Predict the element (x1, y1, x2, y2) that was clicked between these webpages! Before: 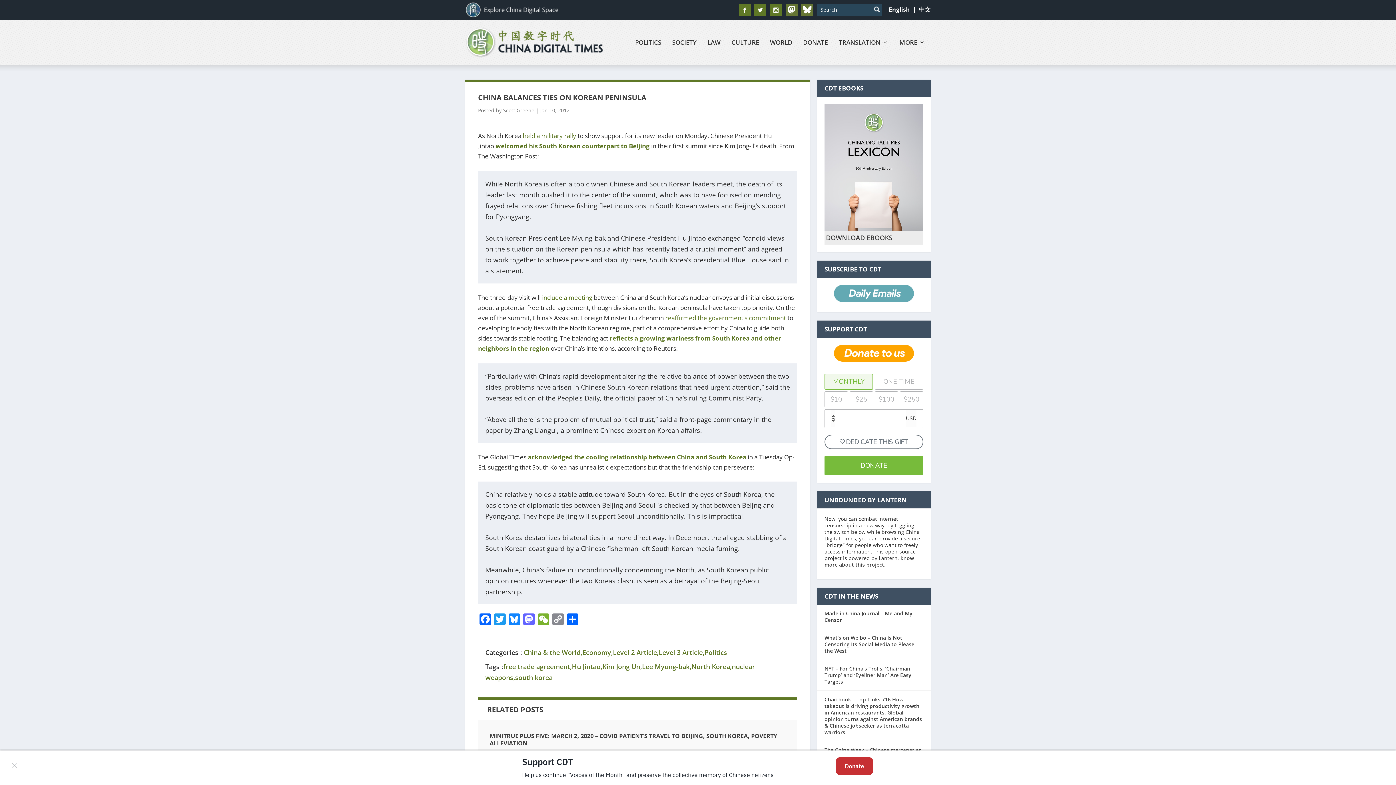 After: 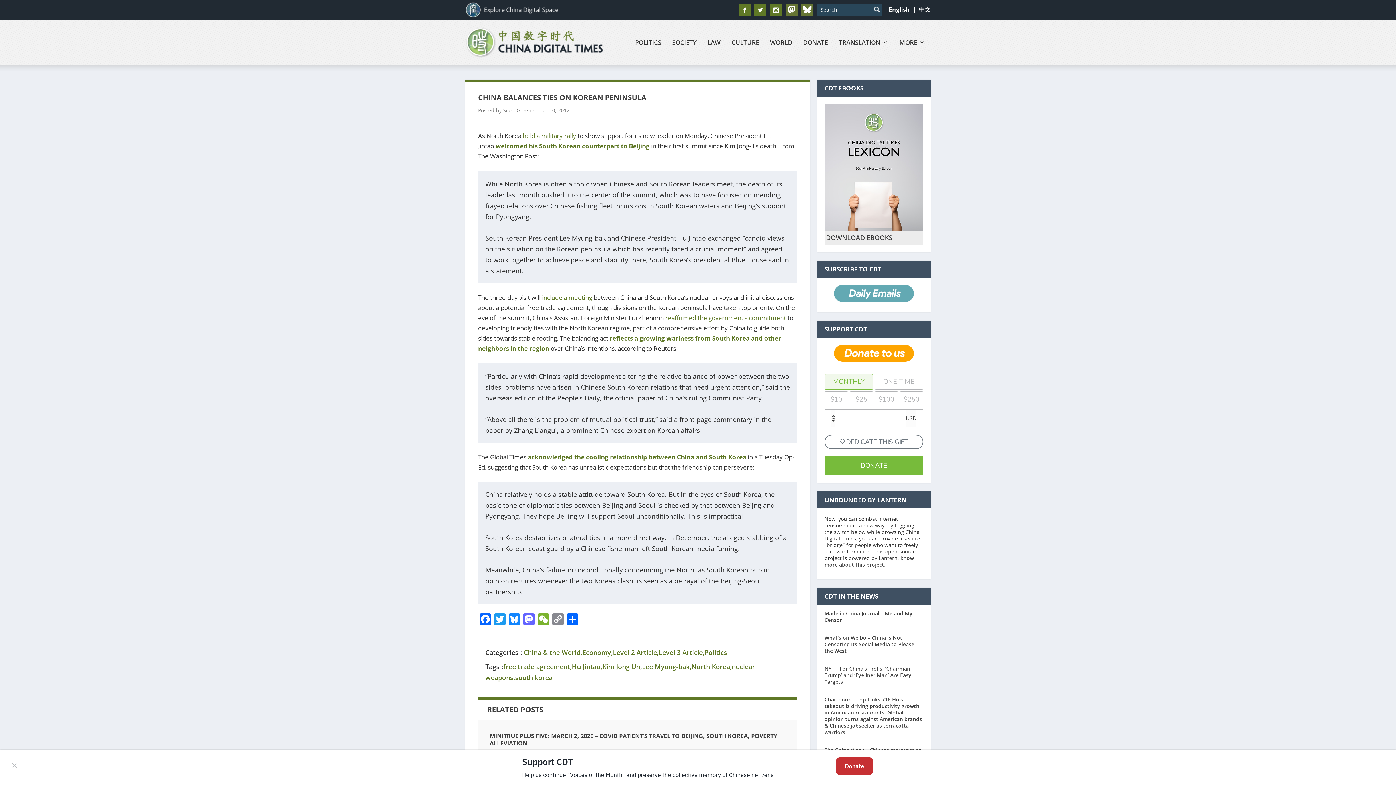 Action: label: south korea bbox: (515, 673, 552, 682)